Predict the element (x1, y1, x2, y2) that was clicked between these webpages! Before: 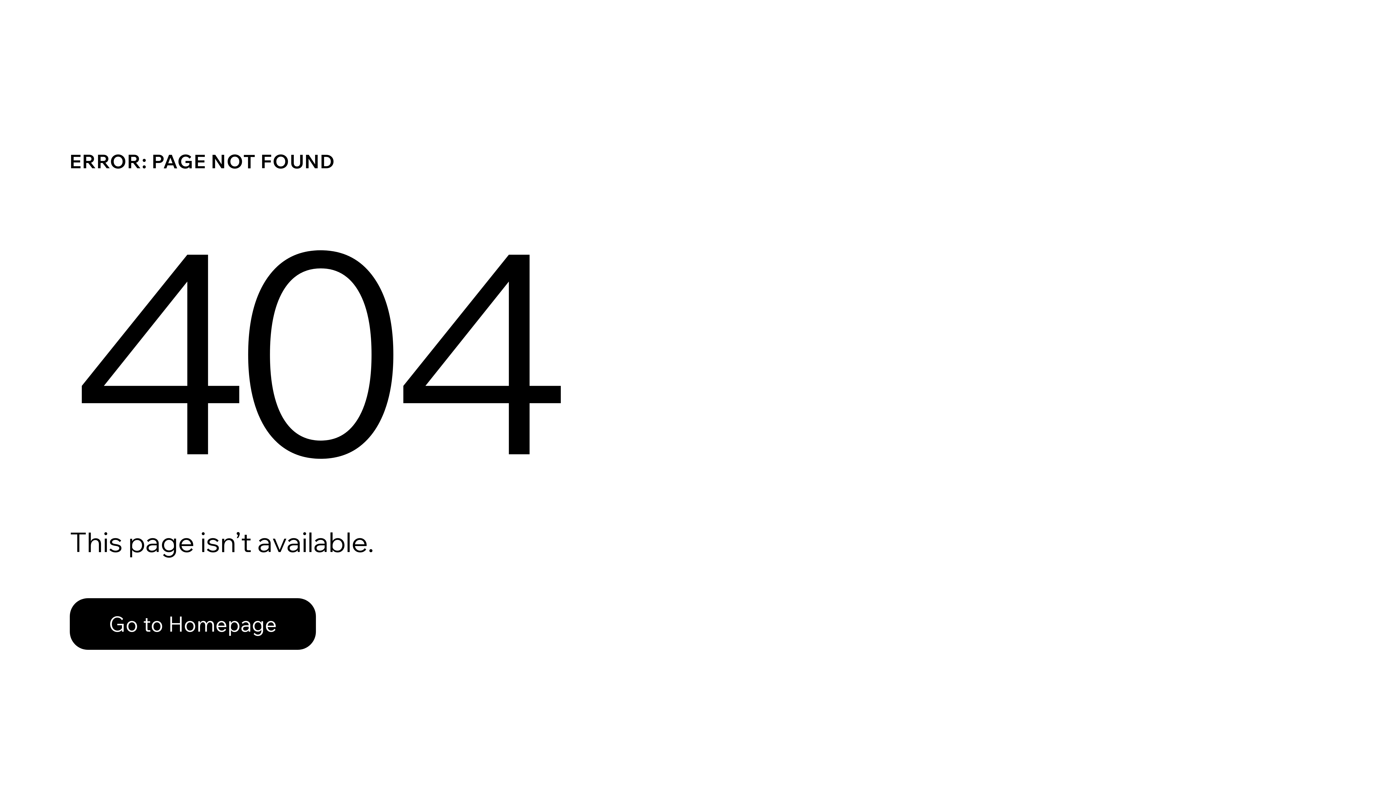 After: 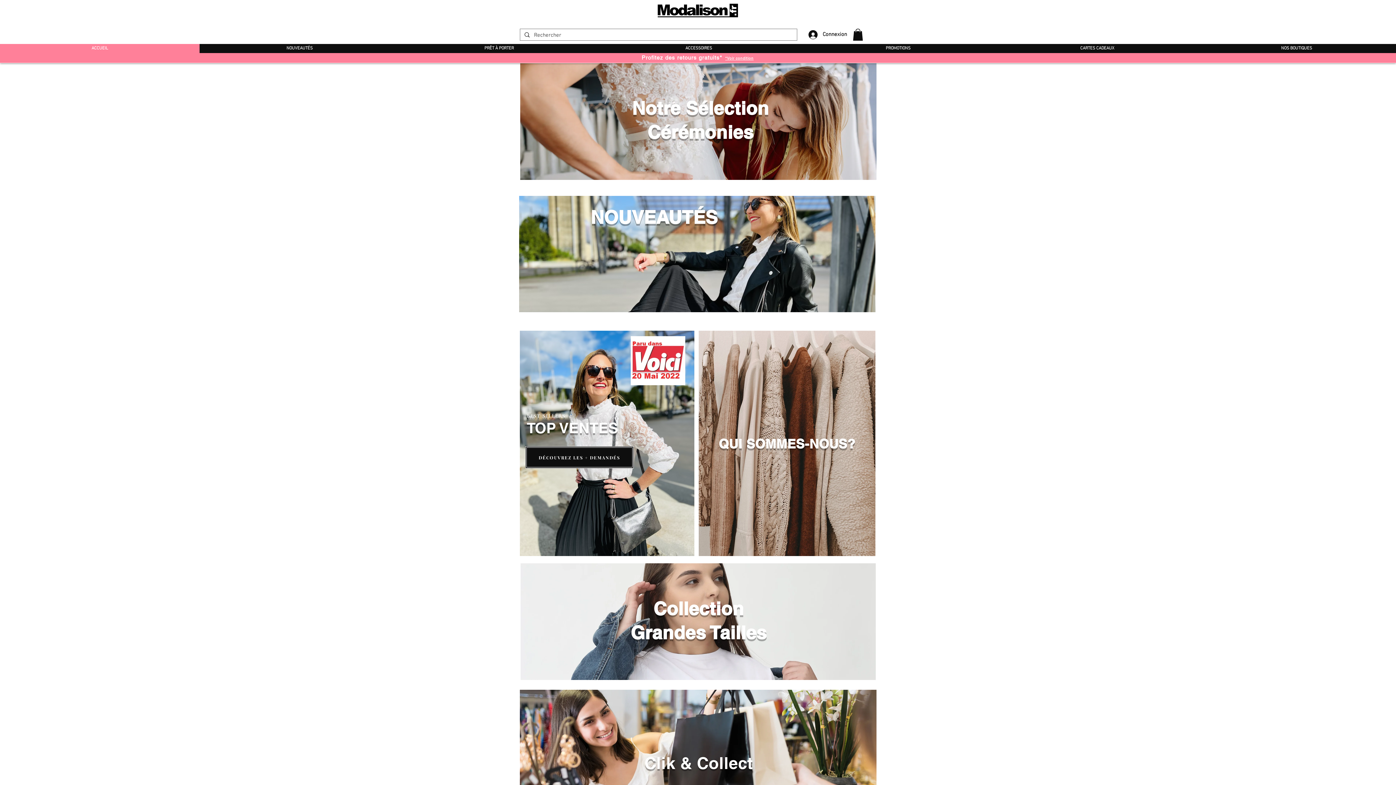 Action: label: Go to Homepage bbox: (69, 598, 316, 650)